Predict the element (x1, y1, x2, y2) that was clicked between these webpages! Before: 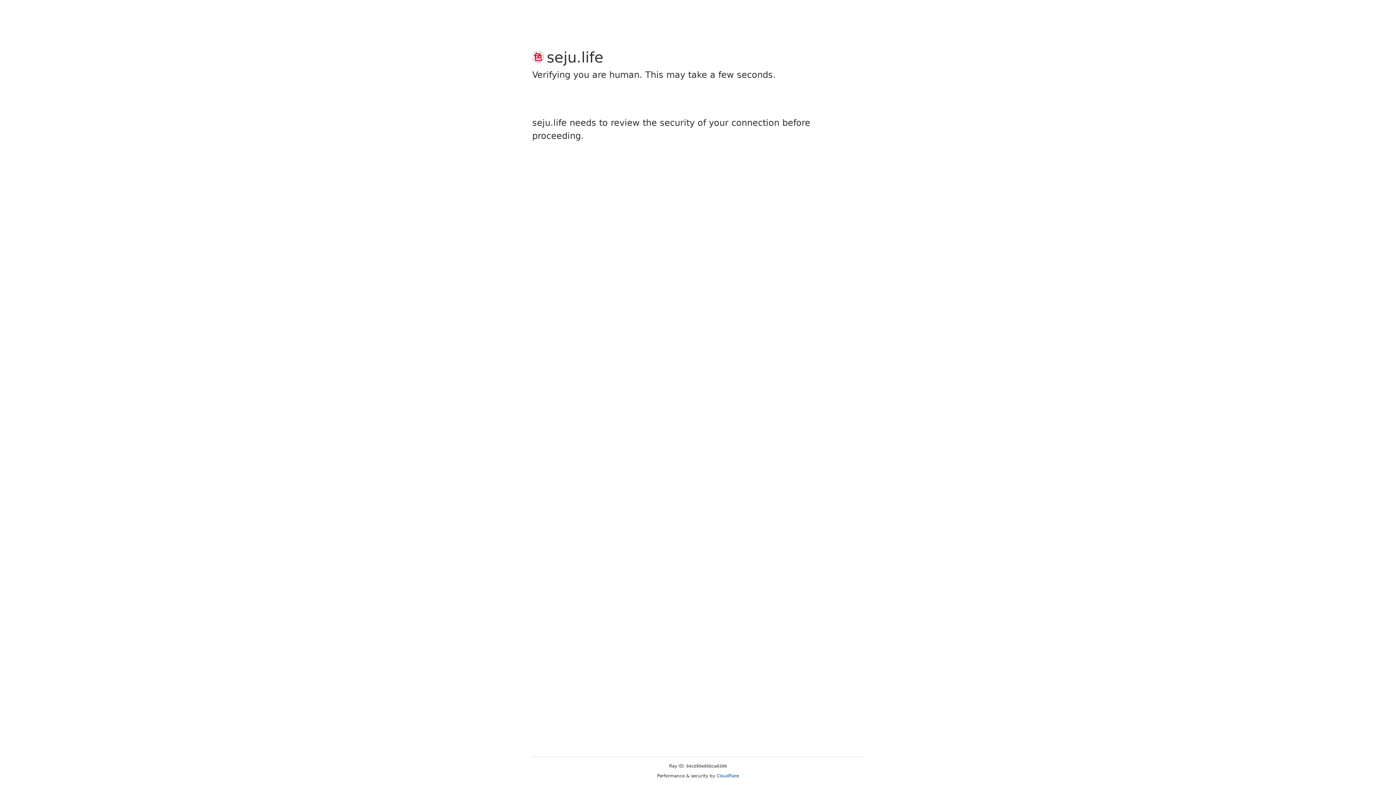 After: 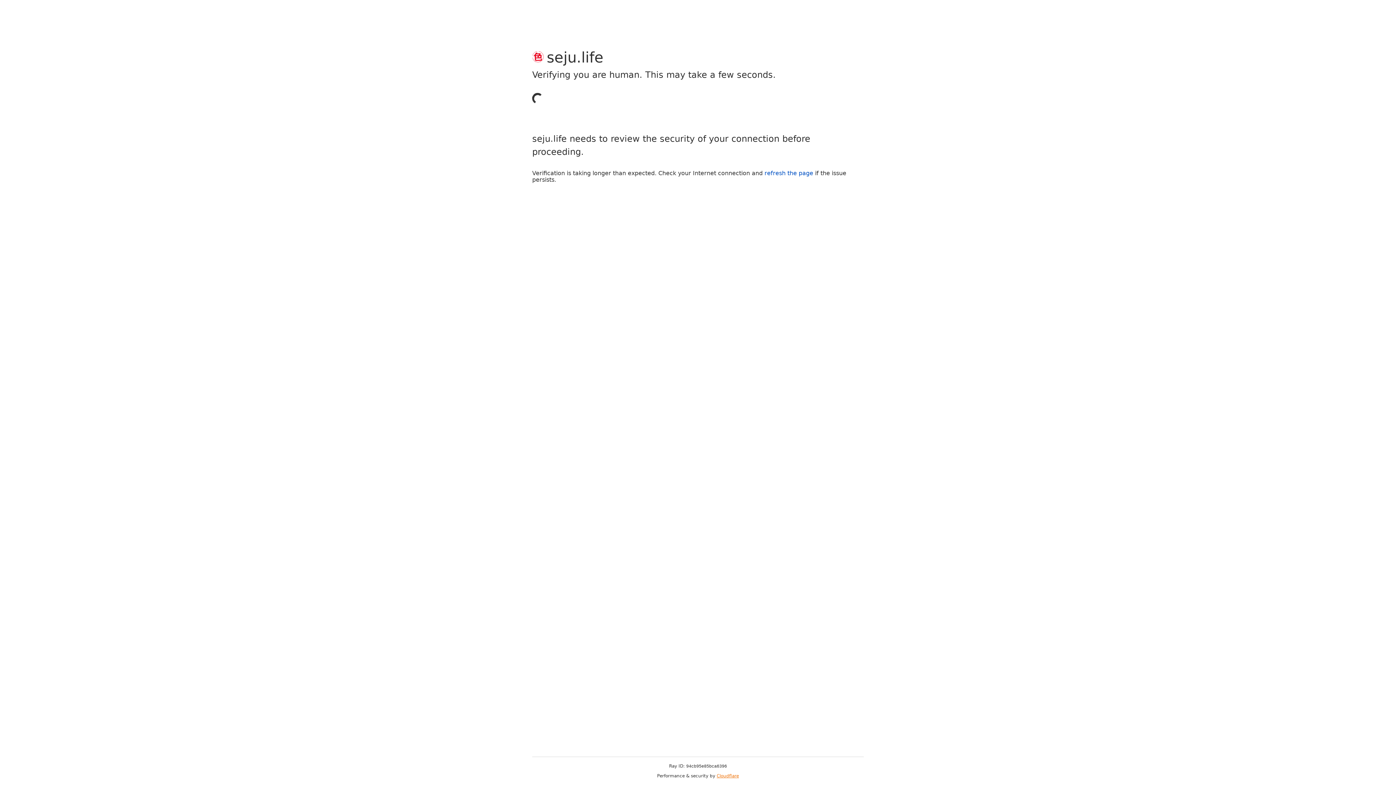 Action: bbox: (716, 773, 739, 778) label: Cloudflare